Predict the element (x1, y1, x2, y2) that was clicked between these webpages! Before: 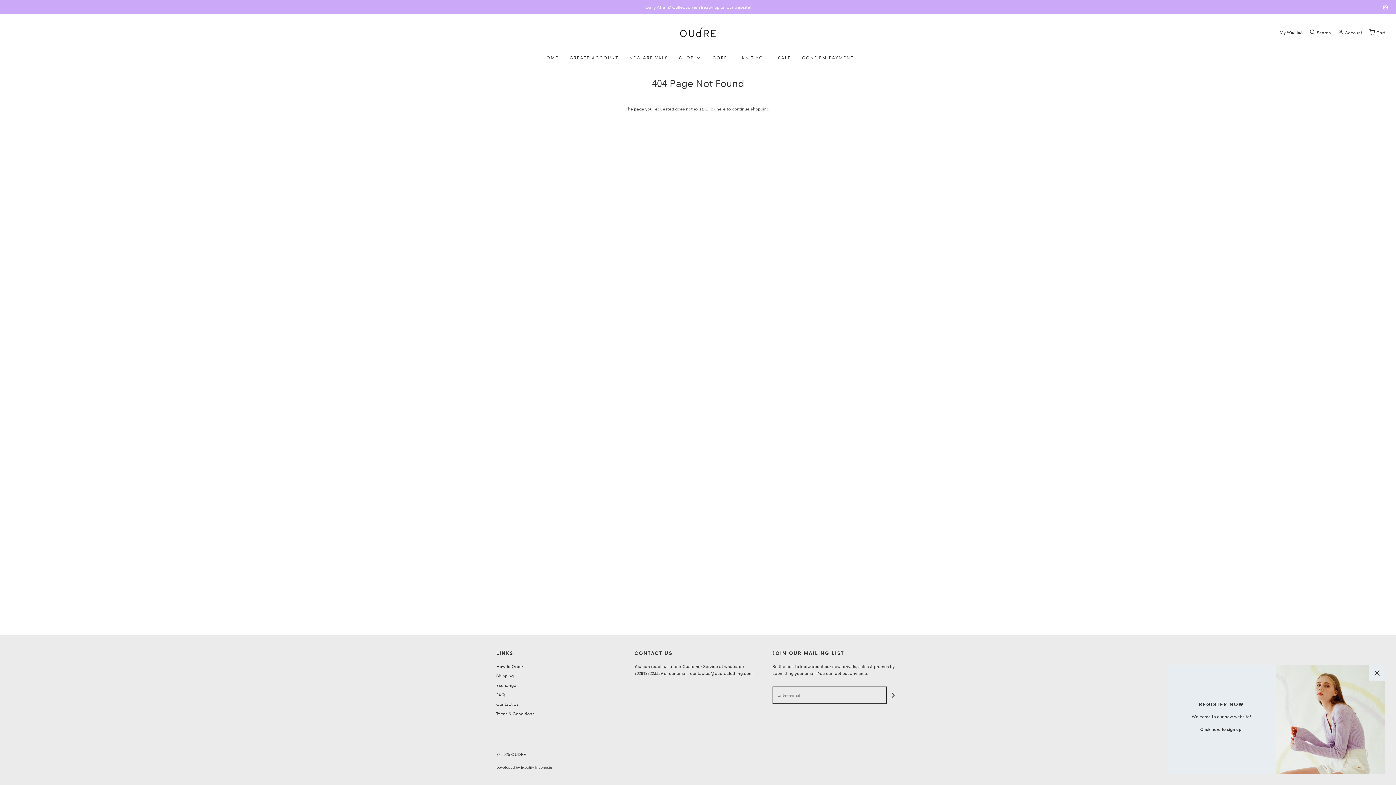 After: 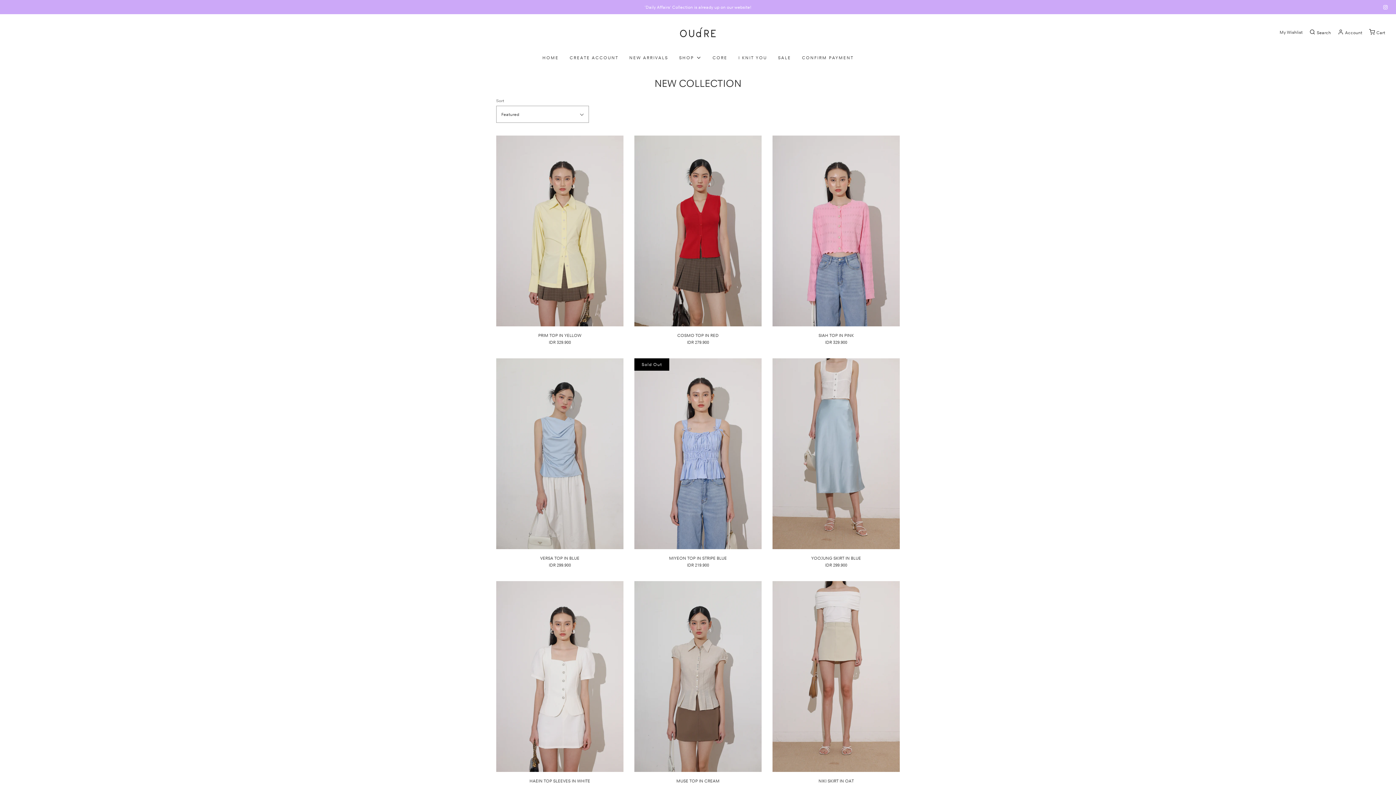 Action: label: NEW ARRIVALS bbox: (629, 50, 668, 64)